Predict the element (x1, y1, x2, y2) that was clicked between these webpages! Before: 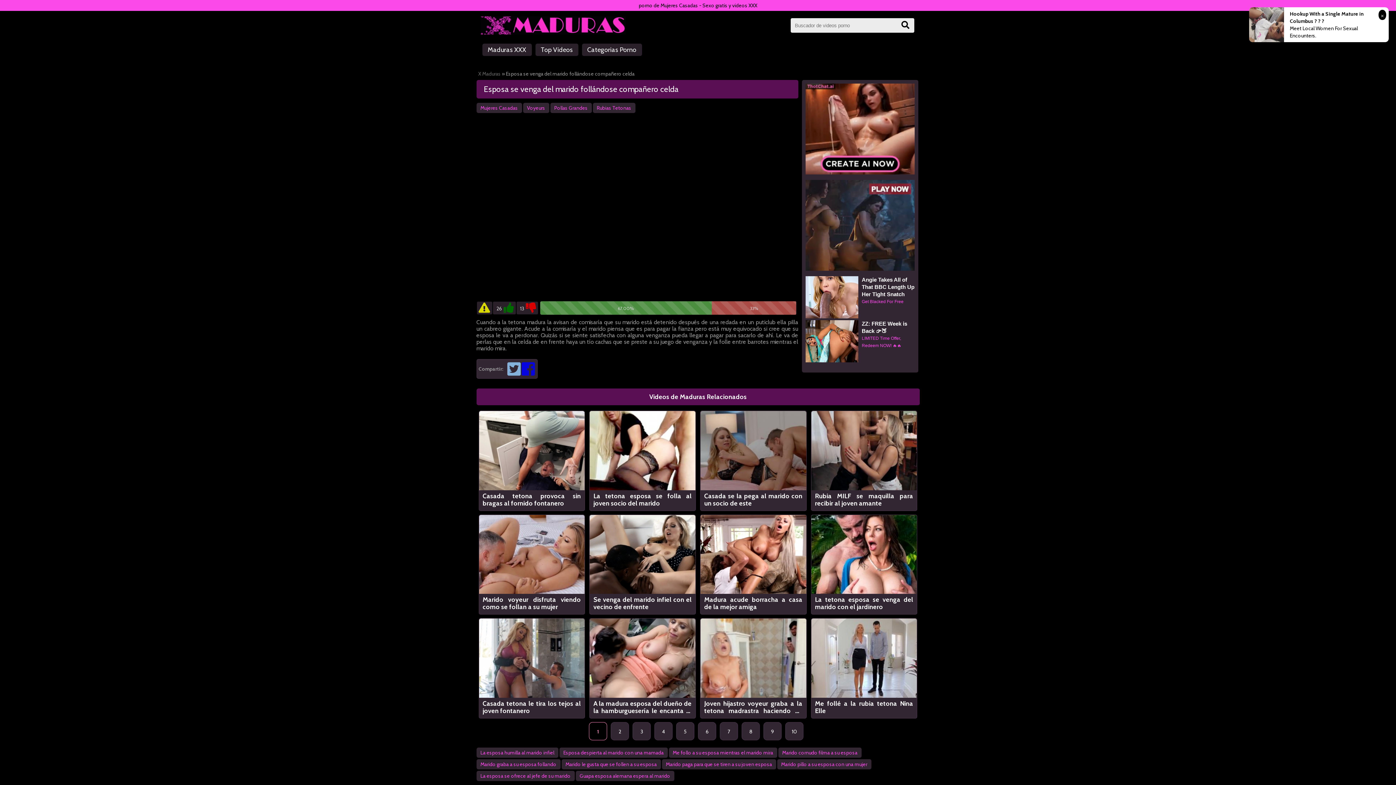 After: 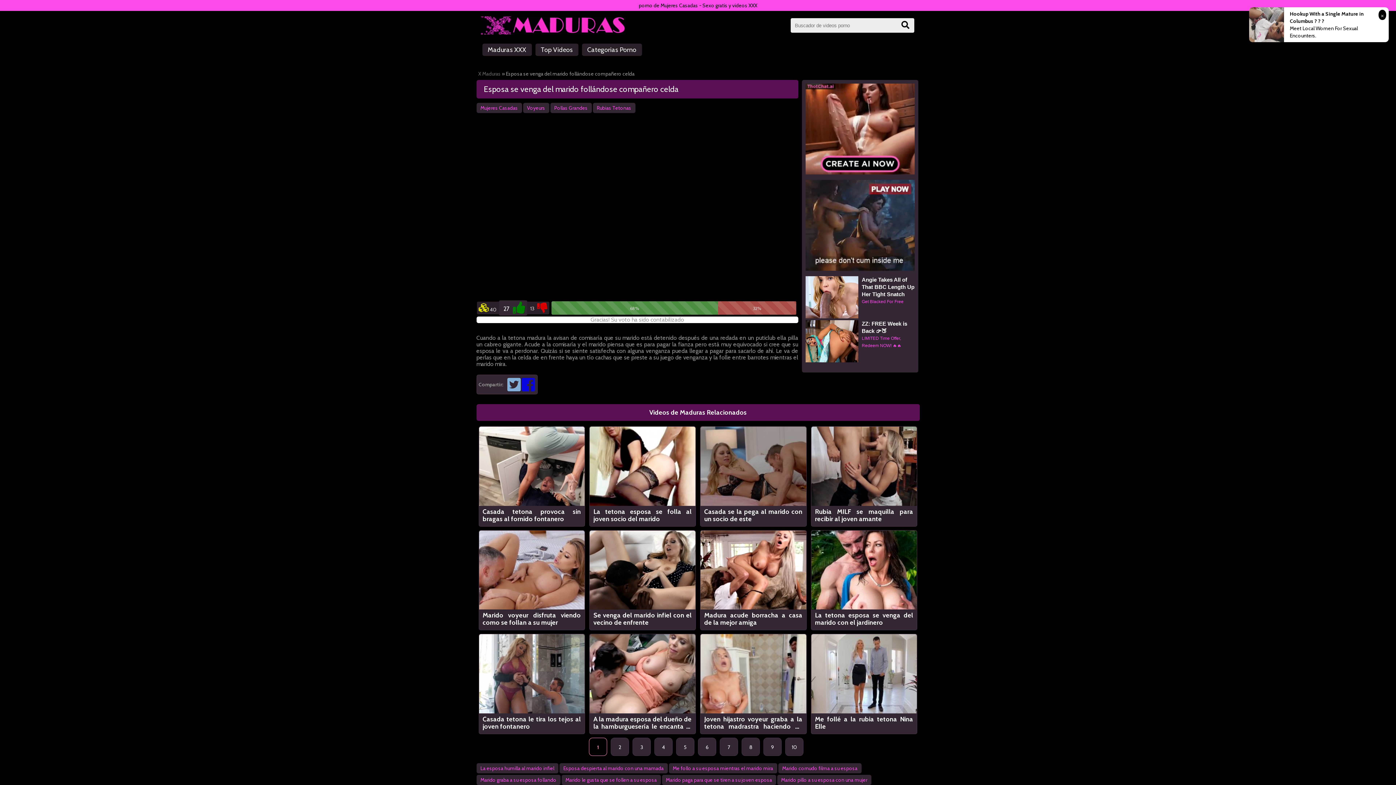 Action: label: 26 bbox: (492, 301, 515, 314)